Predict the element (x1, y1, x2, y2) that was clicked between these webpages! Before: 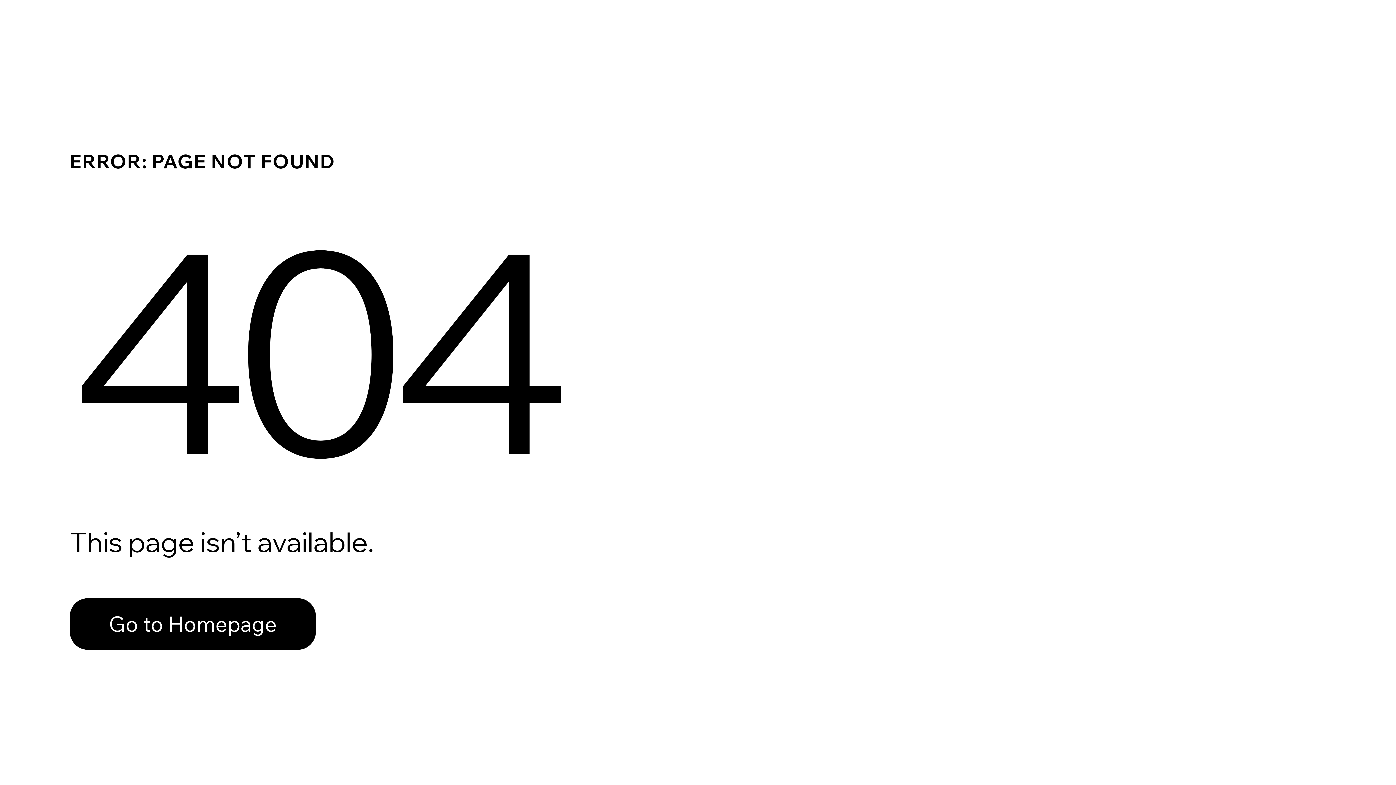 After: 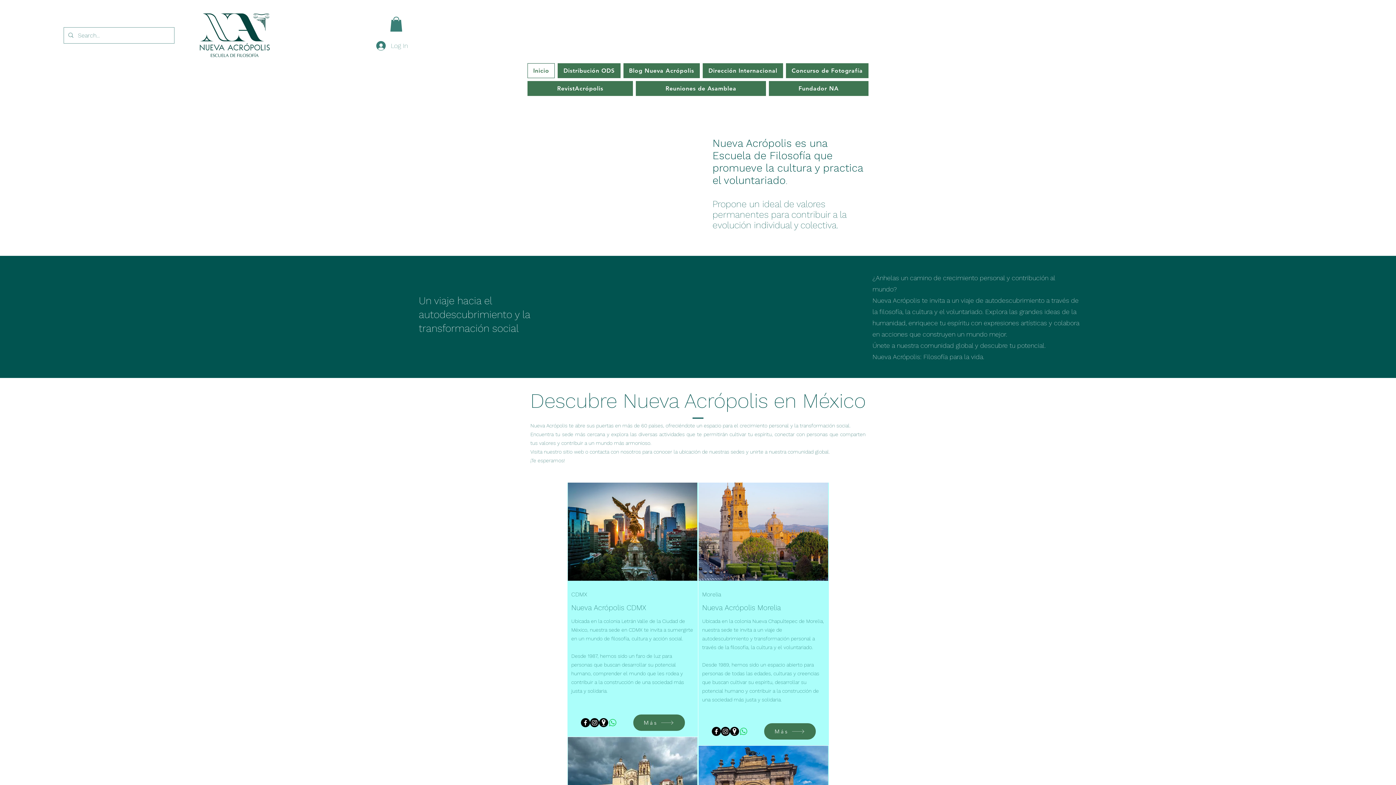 Action: bbox: (69, 598, 316, 650) label: Go to Homepage